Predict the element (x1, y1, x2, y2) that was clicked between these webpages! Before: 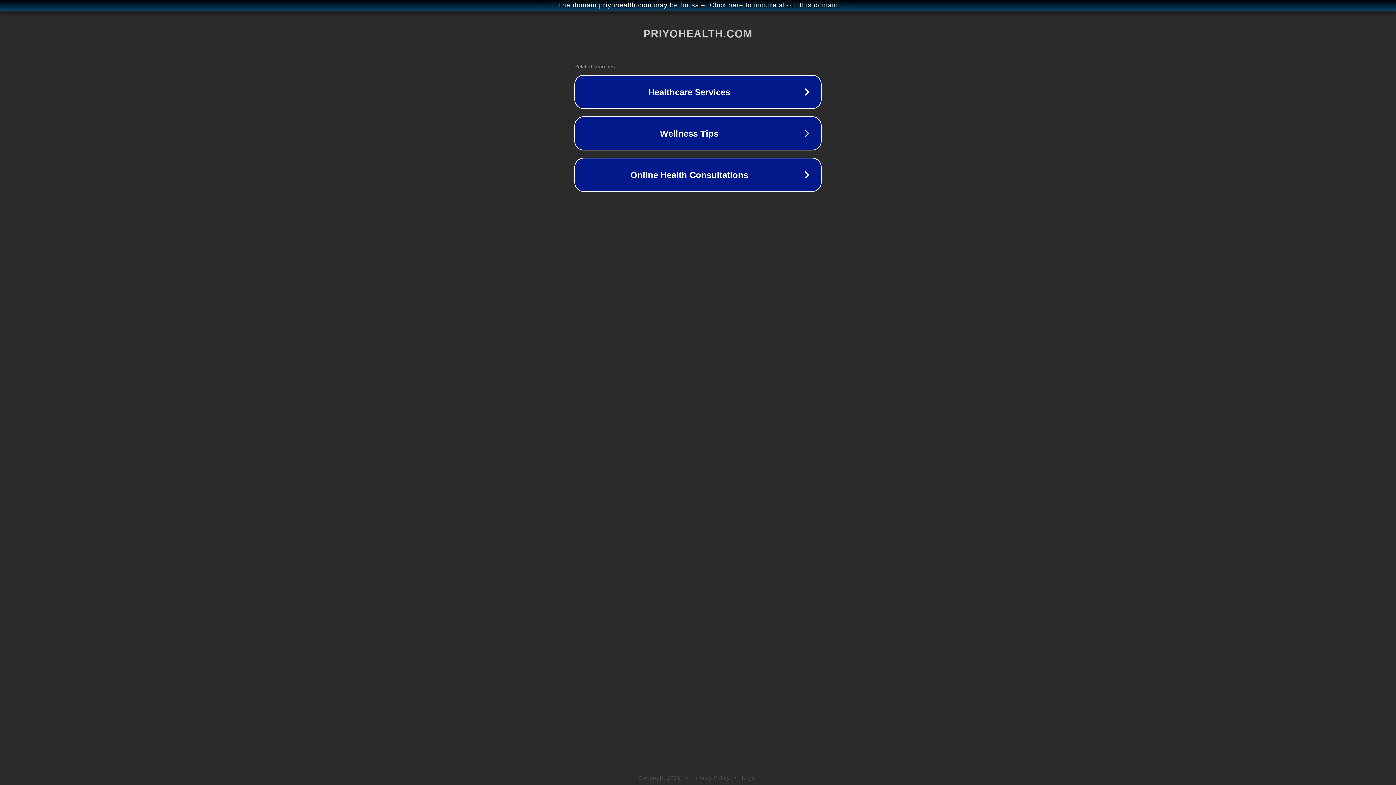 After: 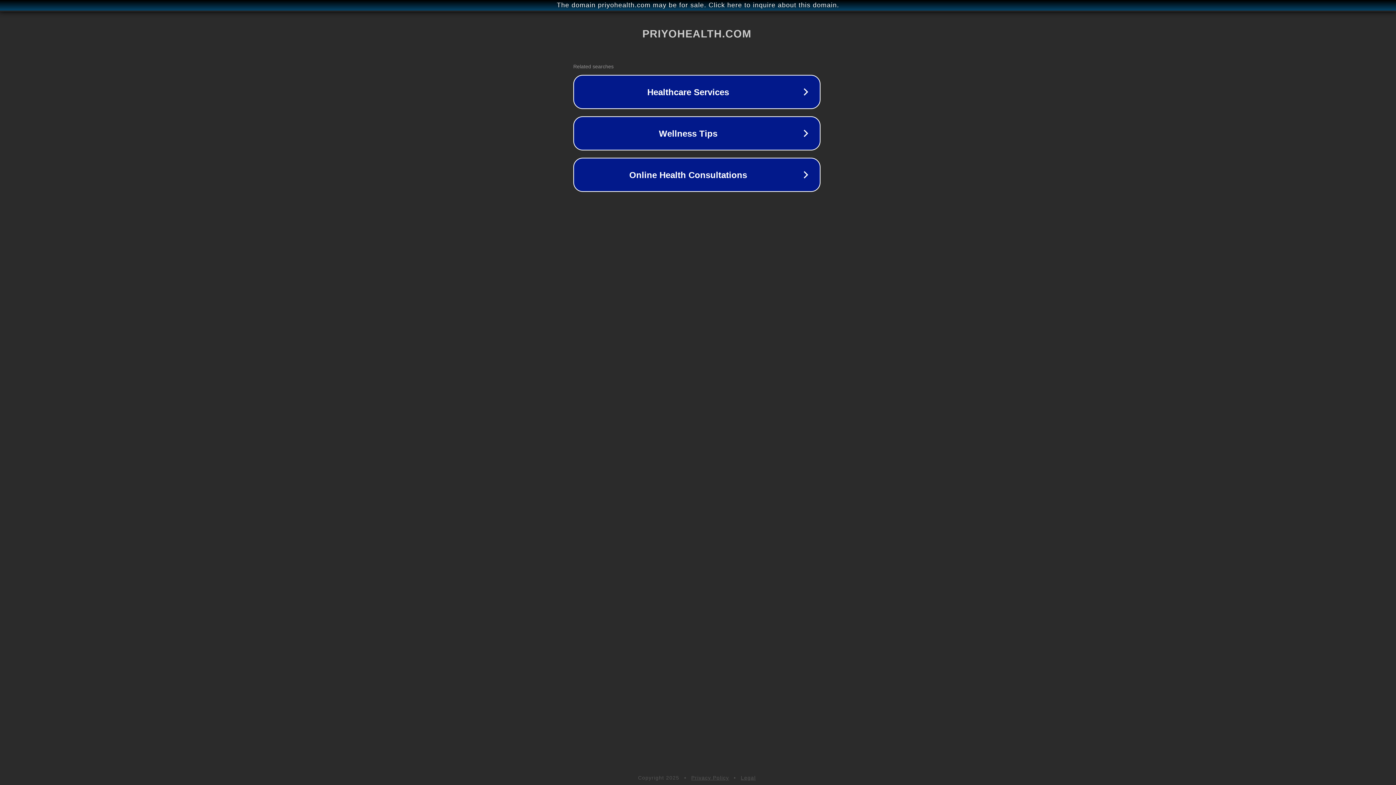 Action: label: The domain priyohealth.com may be for sale. Click here to inquire about this domain. bbox: (1, 1, 1397, 9)